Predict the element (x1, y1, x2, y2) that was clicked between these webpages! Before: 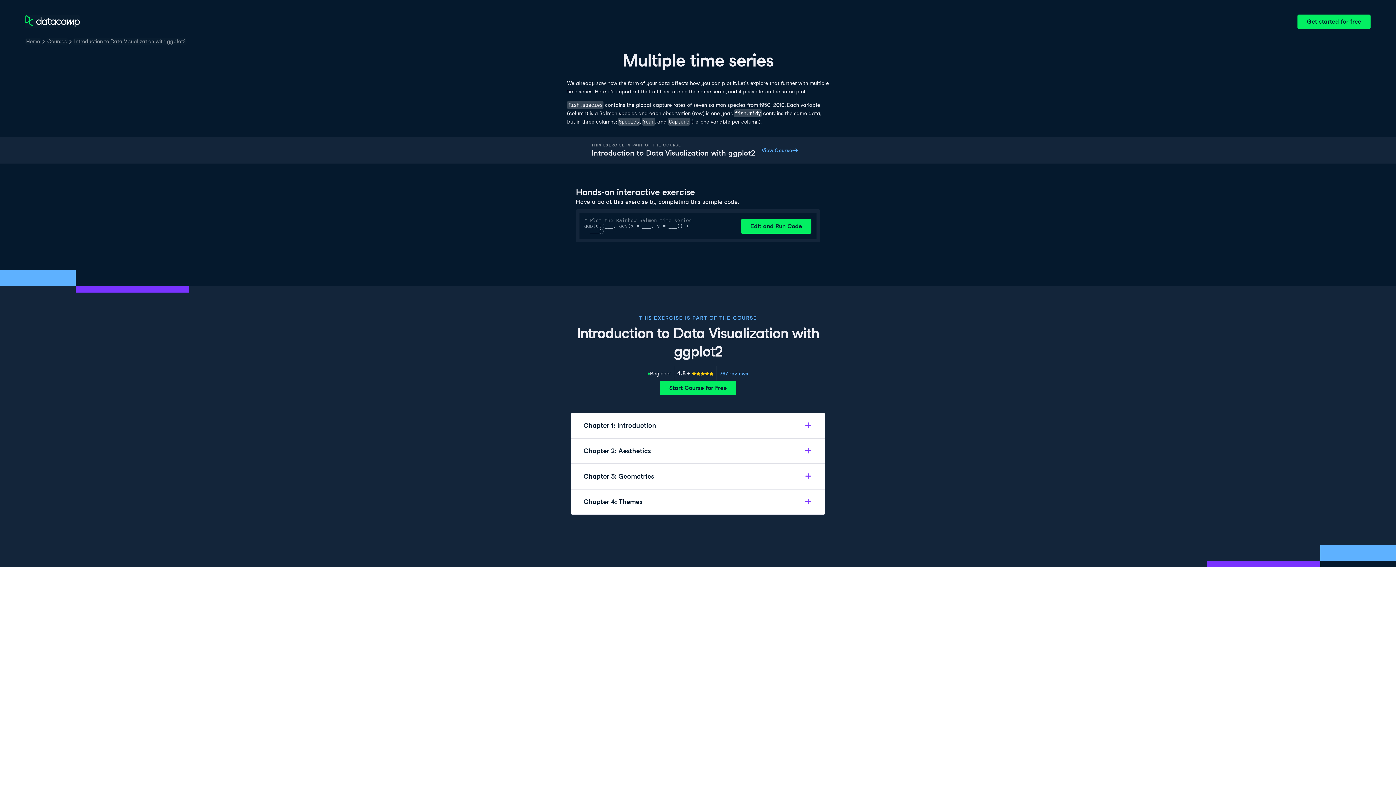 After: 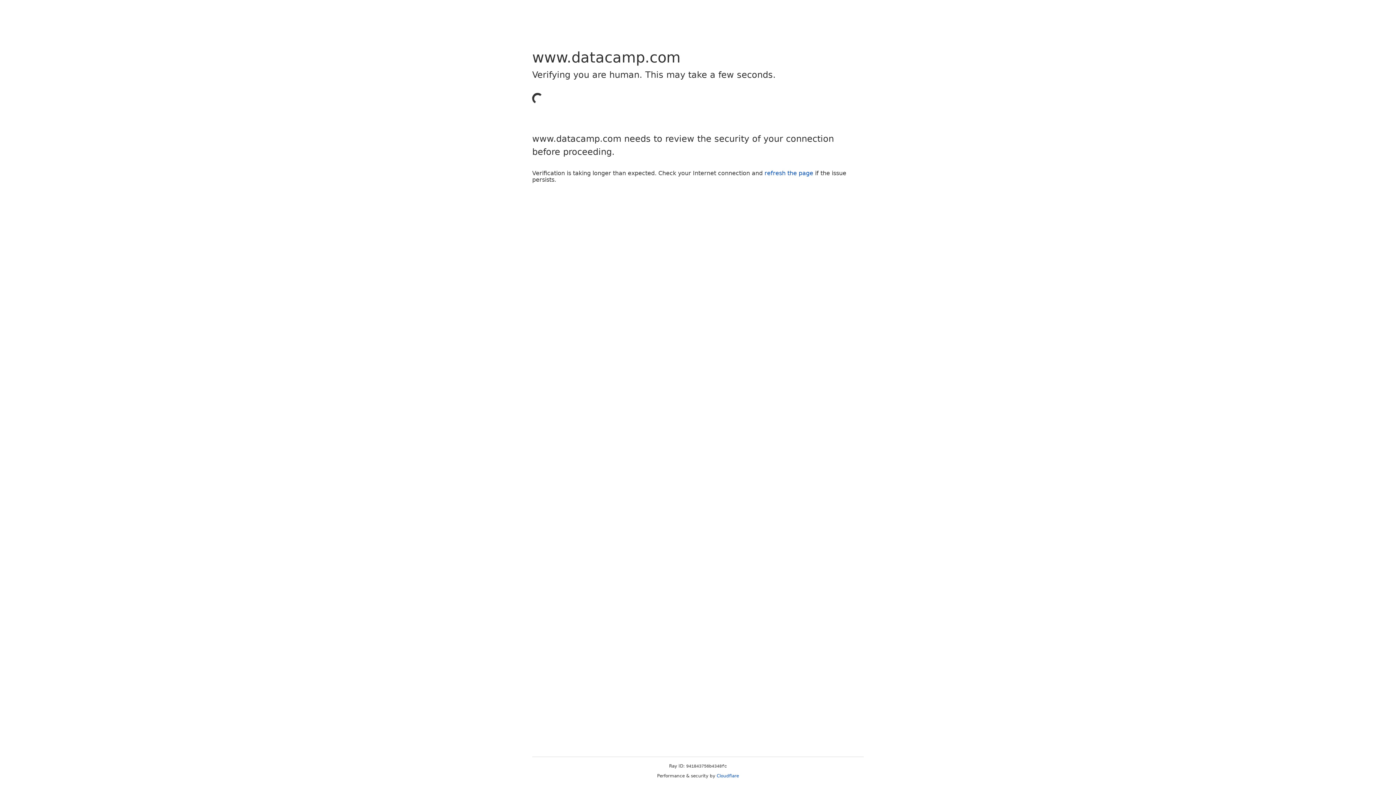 Action: bbox: (755, 143, 804, 157) label: View Course